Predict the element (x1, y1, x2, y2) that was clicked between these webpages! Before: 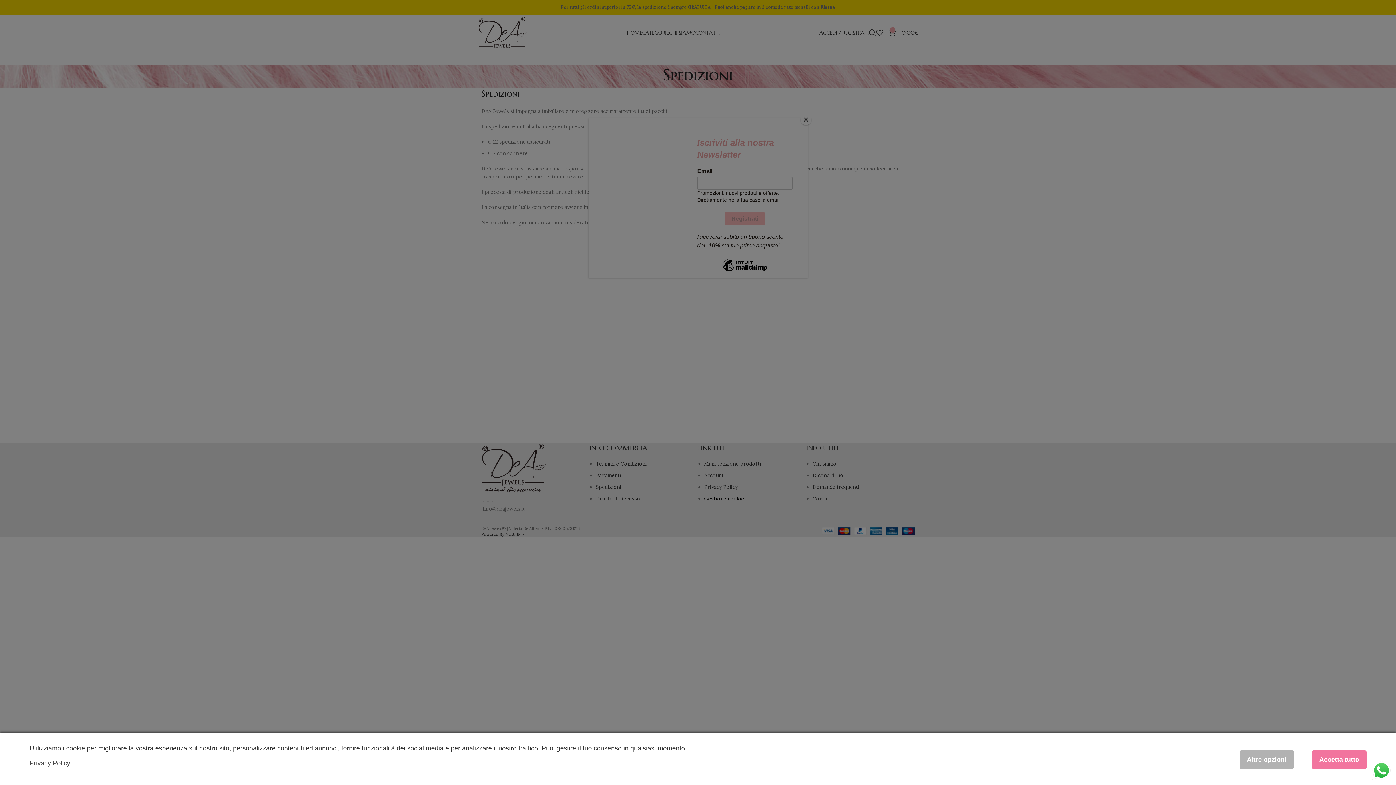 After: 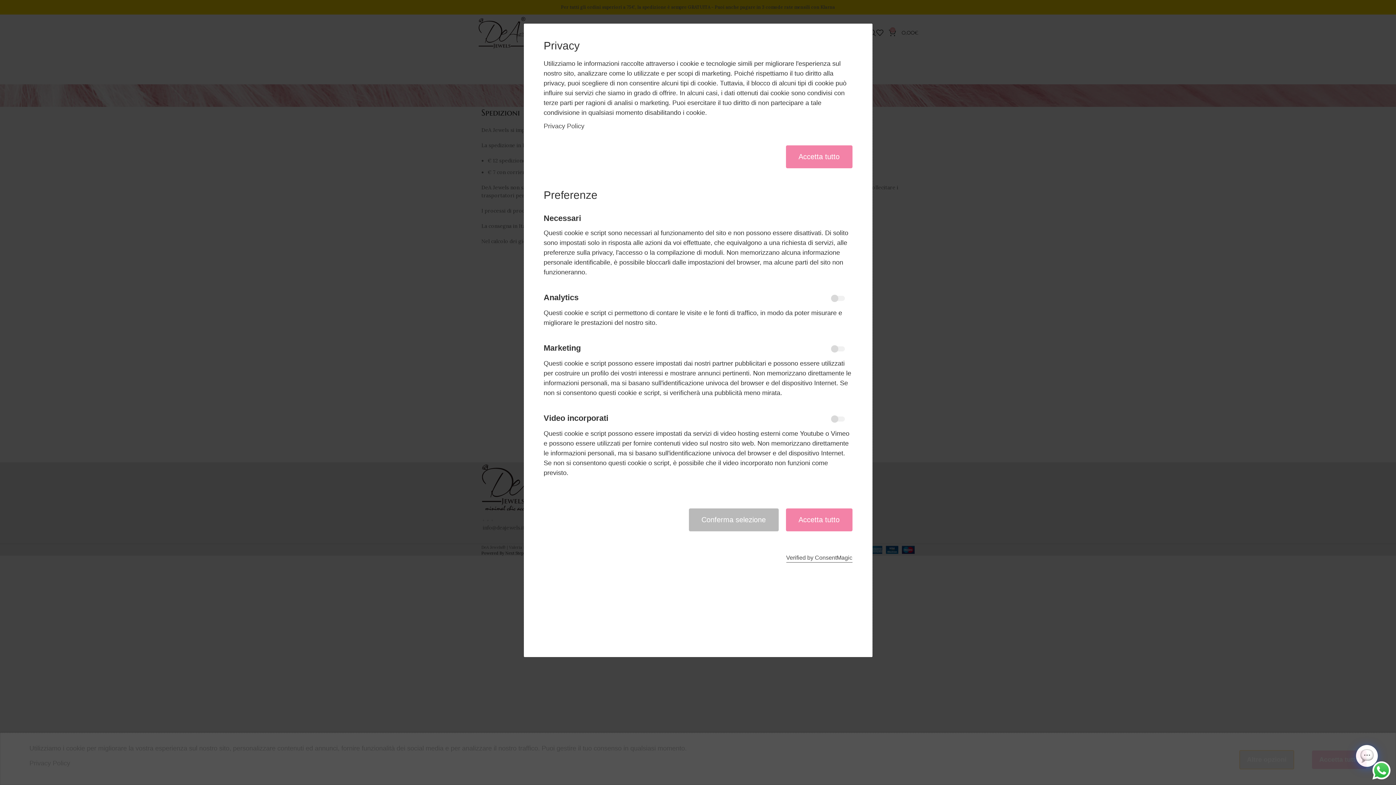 Action: label: Altre opzioni bbox: (1240, 750, 1294, 769)